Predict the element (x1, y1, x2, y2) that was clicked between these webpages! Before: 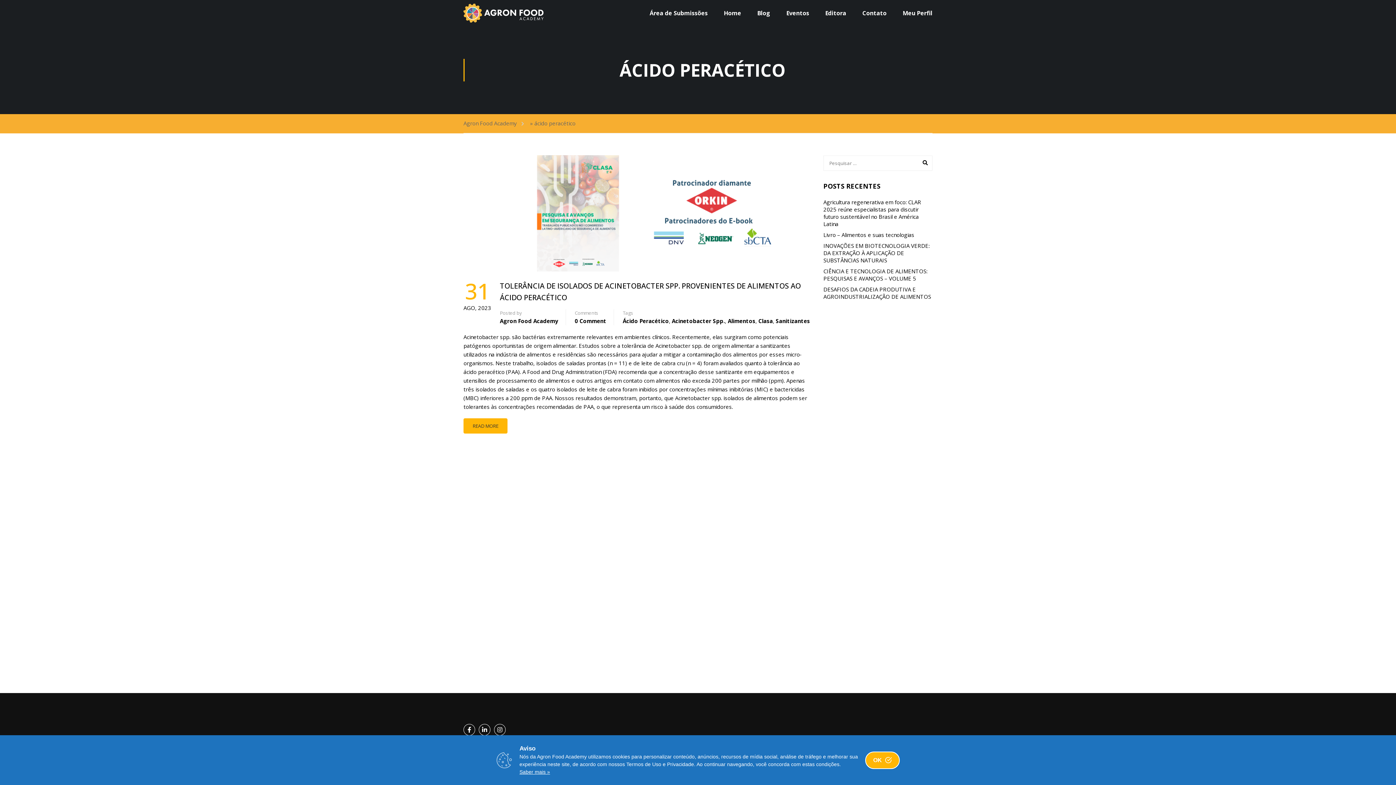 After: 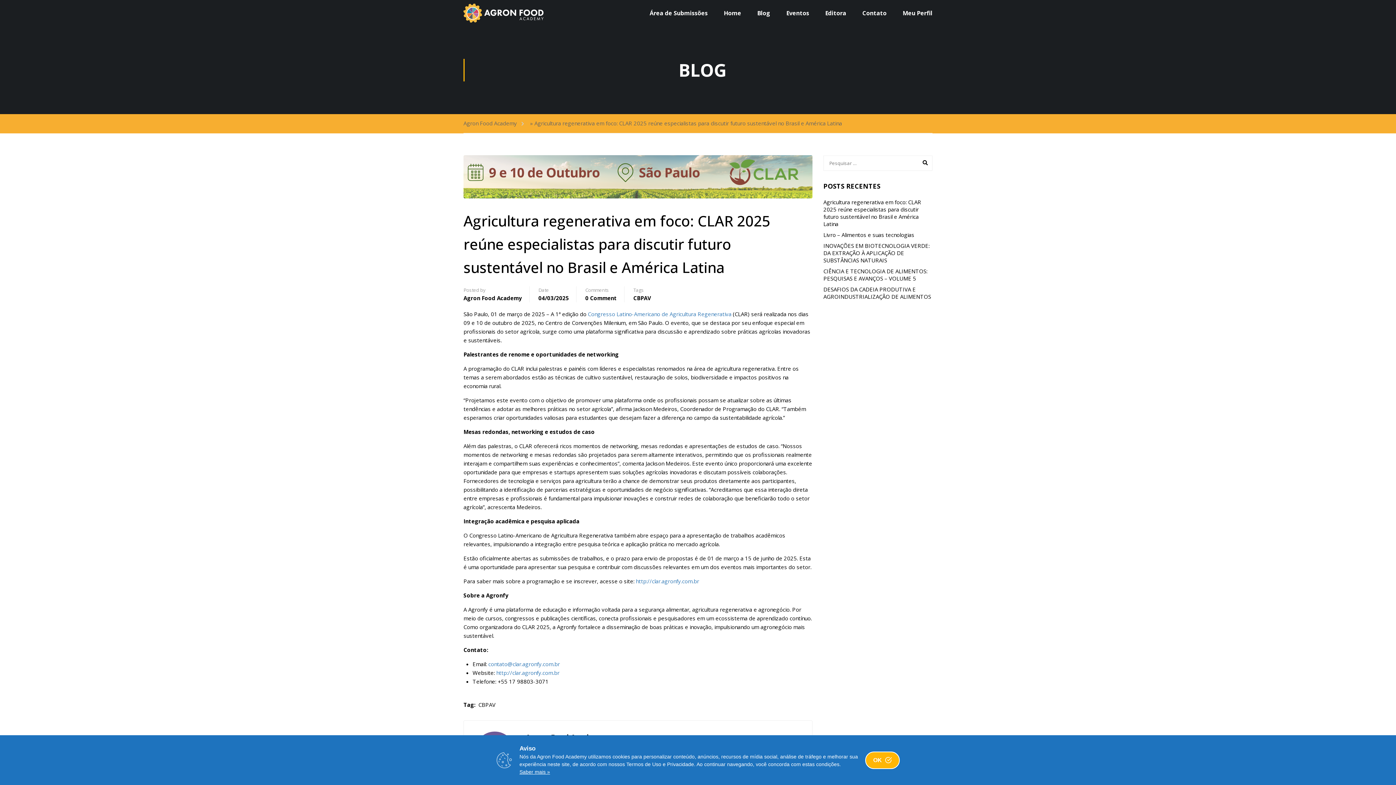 Action: bbox: (823, 198, 921, 227) label: Agricultura regenerativa em foco: CLAR 2025 reúne especialistas para discutir futuro sustentável no Brasil e América Latina